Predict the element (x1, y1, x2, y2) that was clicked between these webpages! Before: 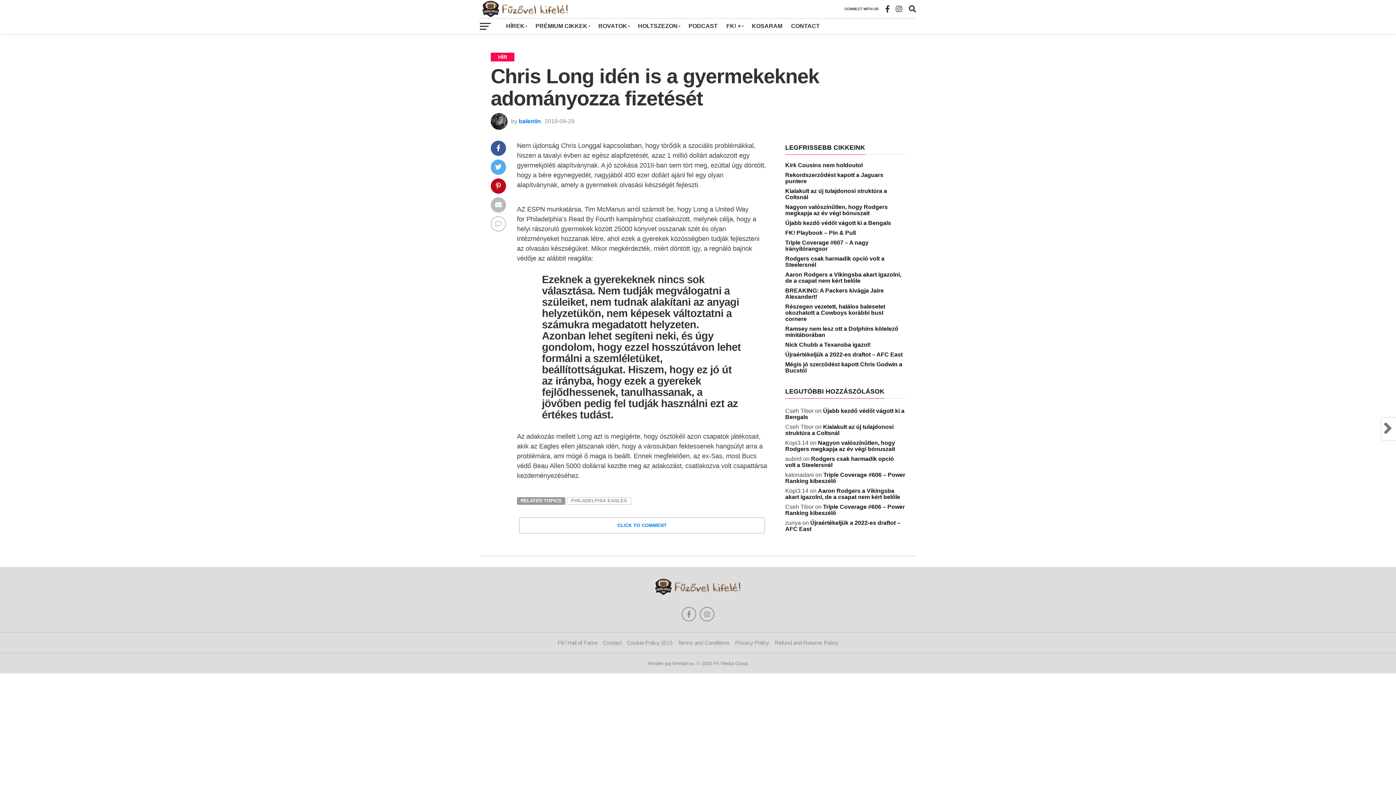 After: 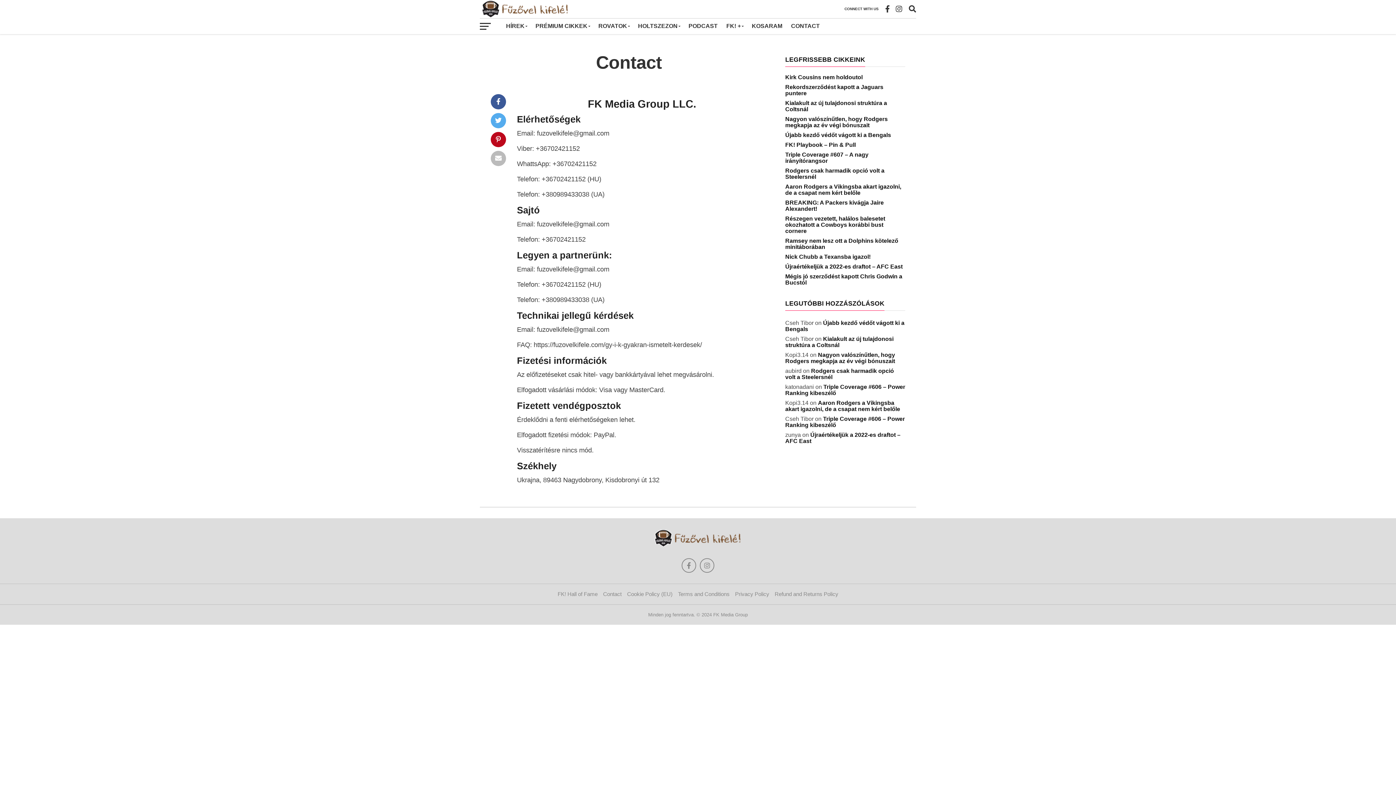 Action: bbox: (603, 640, 621, 646) label: Contact